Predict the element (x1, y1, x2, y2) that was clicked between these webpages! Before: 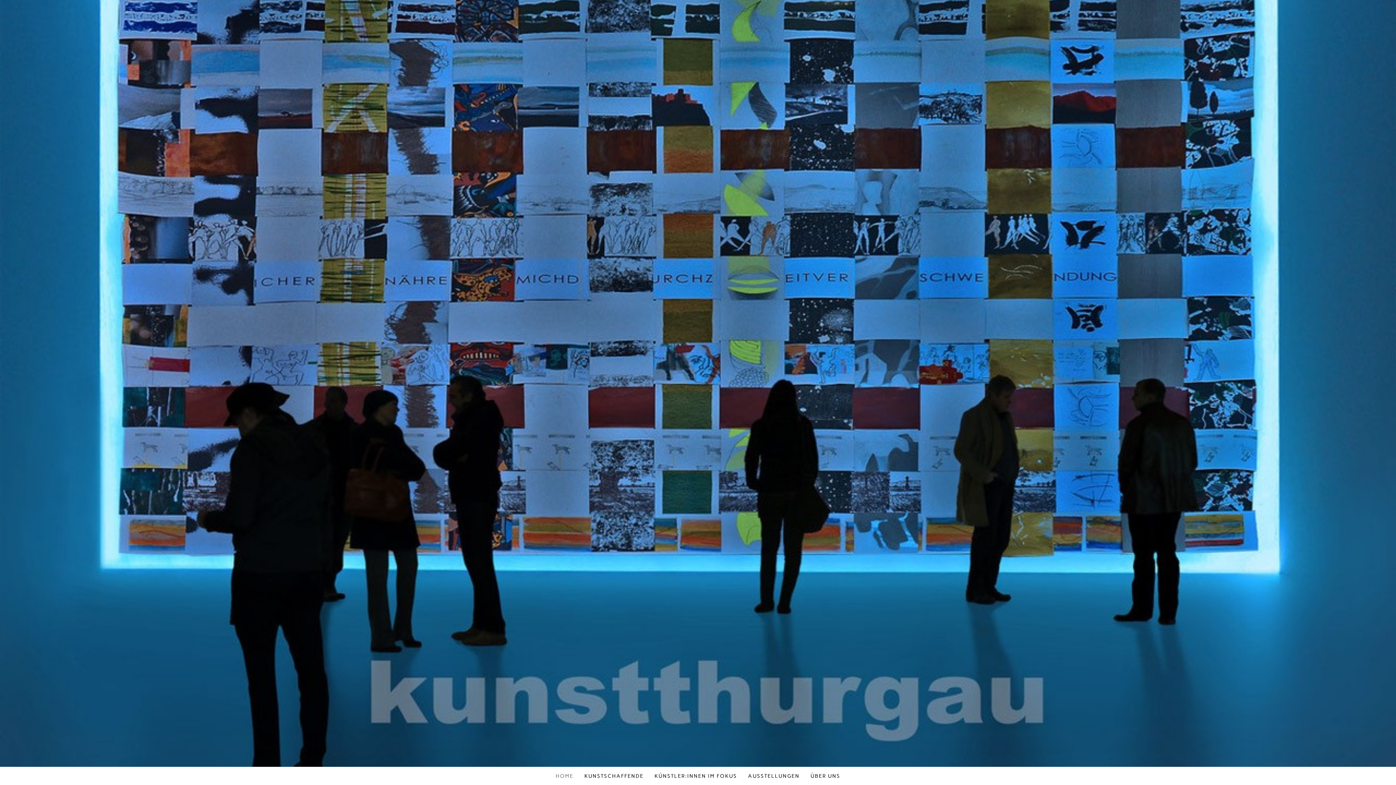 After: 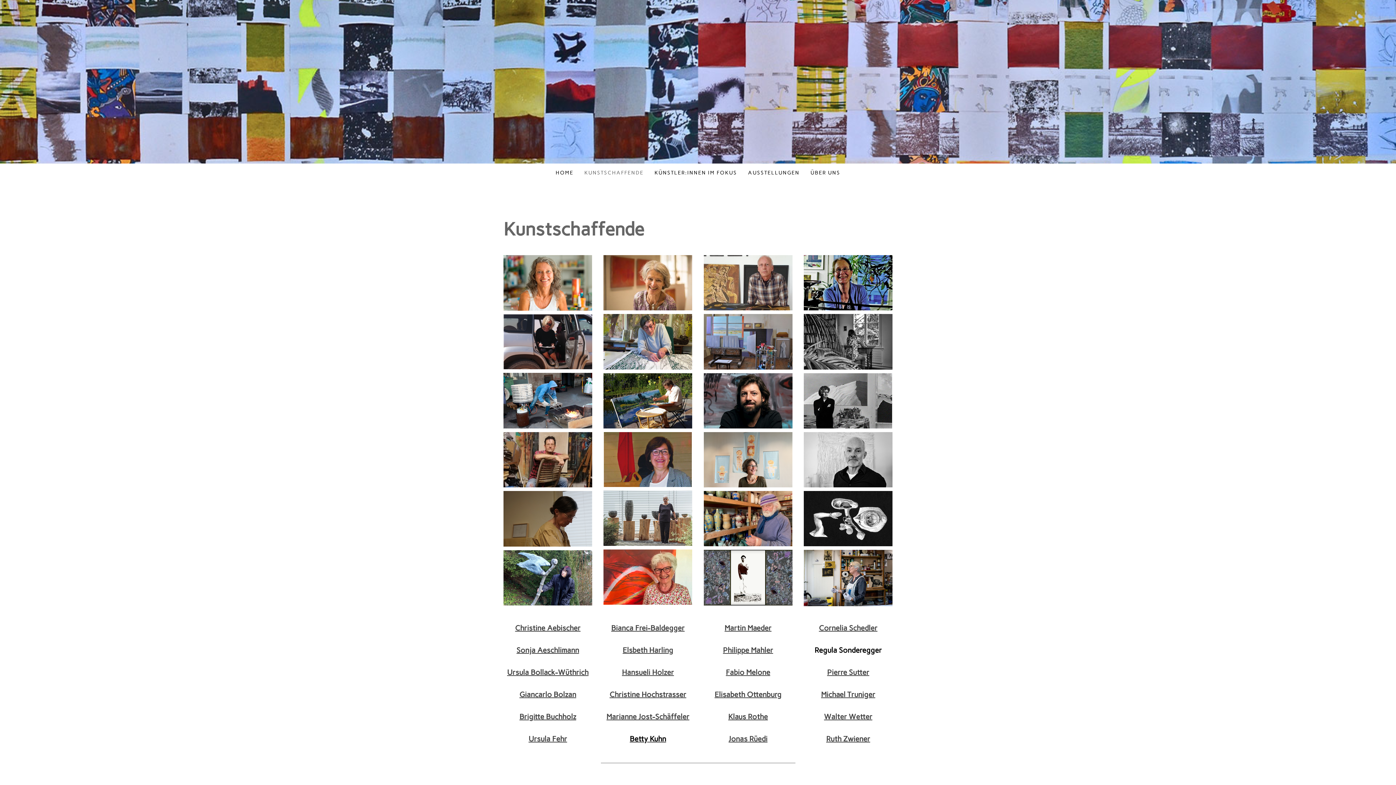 Action: label: KUNSTSCHAFFENDE bbox: (579, 767, 649, 785)